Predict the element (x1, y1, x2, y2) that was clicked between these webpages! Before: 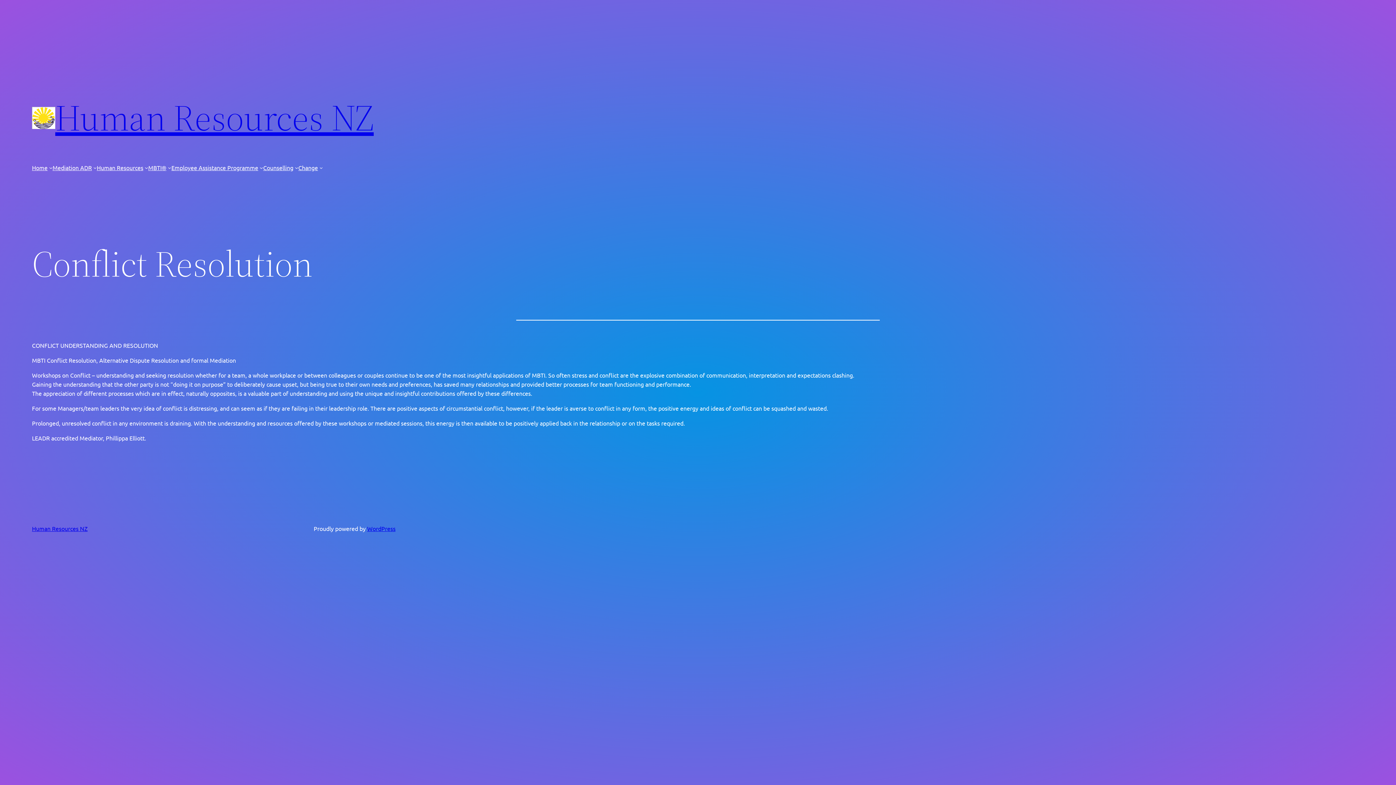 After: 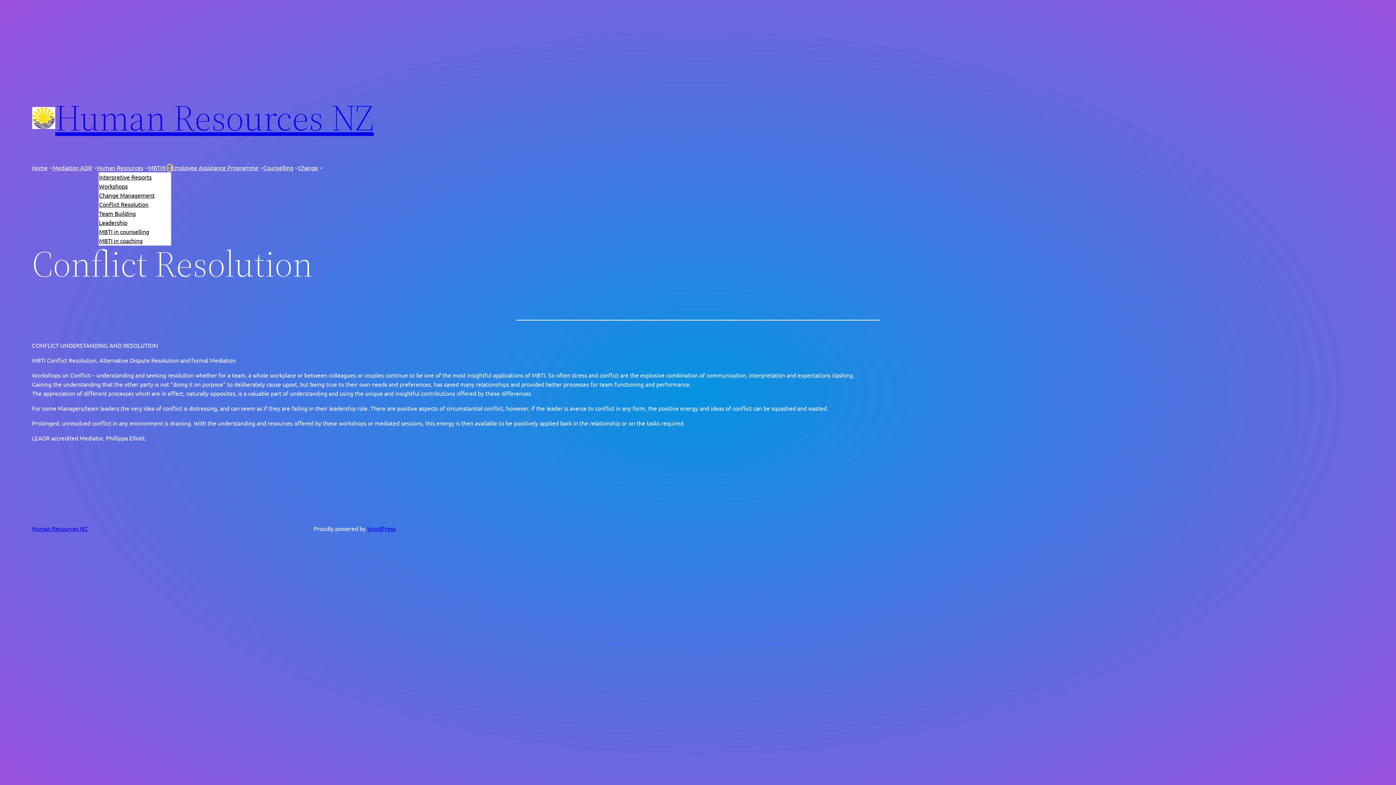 Action: bbox: (167, 166, 171, 169) label: MBTI® submenu